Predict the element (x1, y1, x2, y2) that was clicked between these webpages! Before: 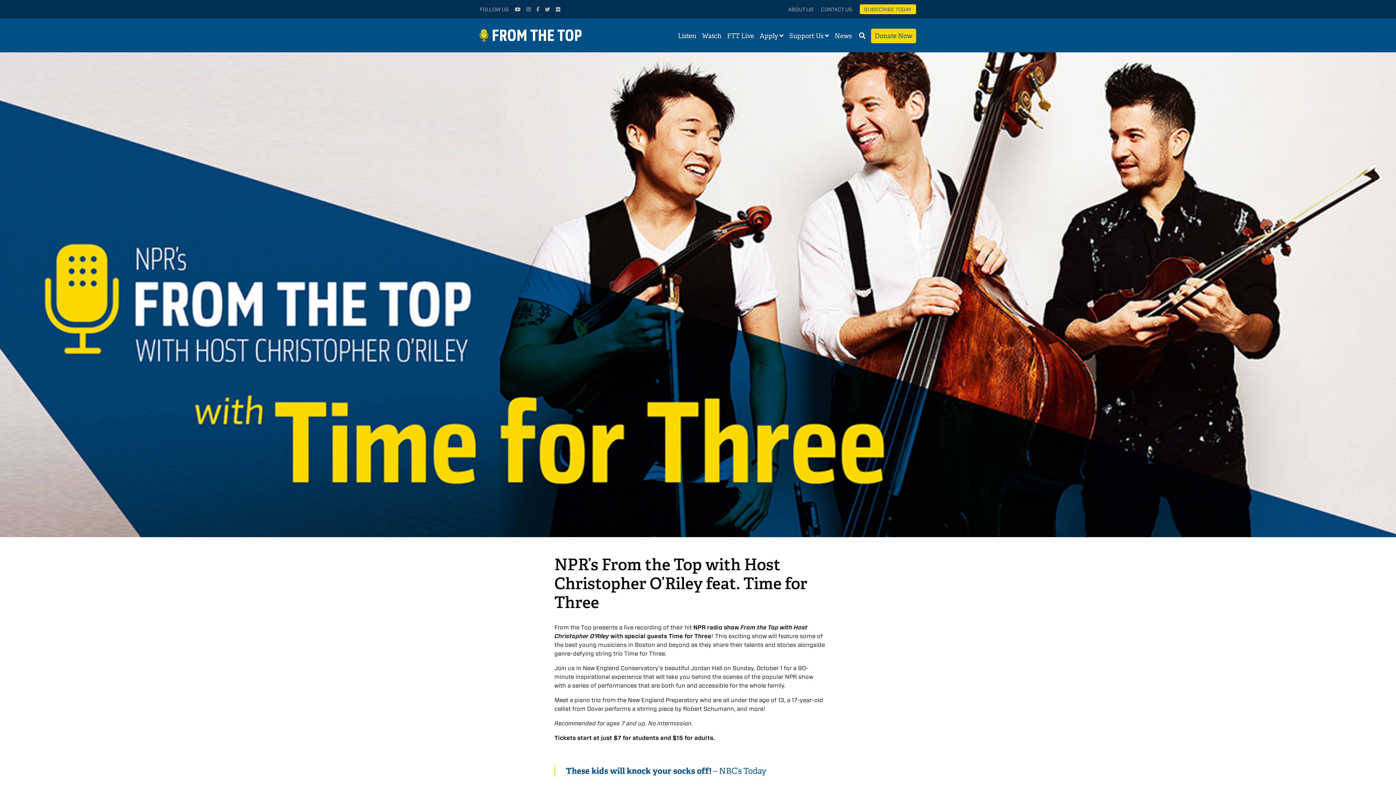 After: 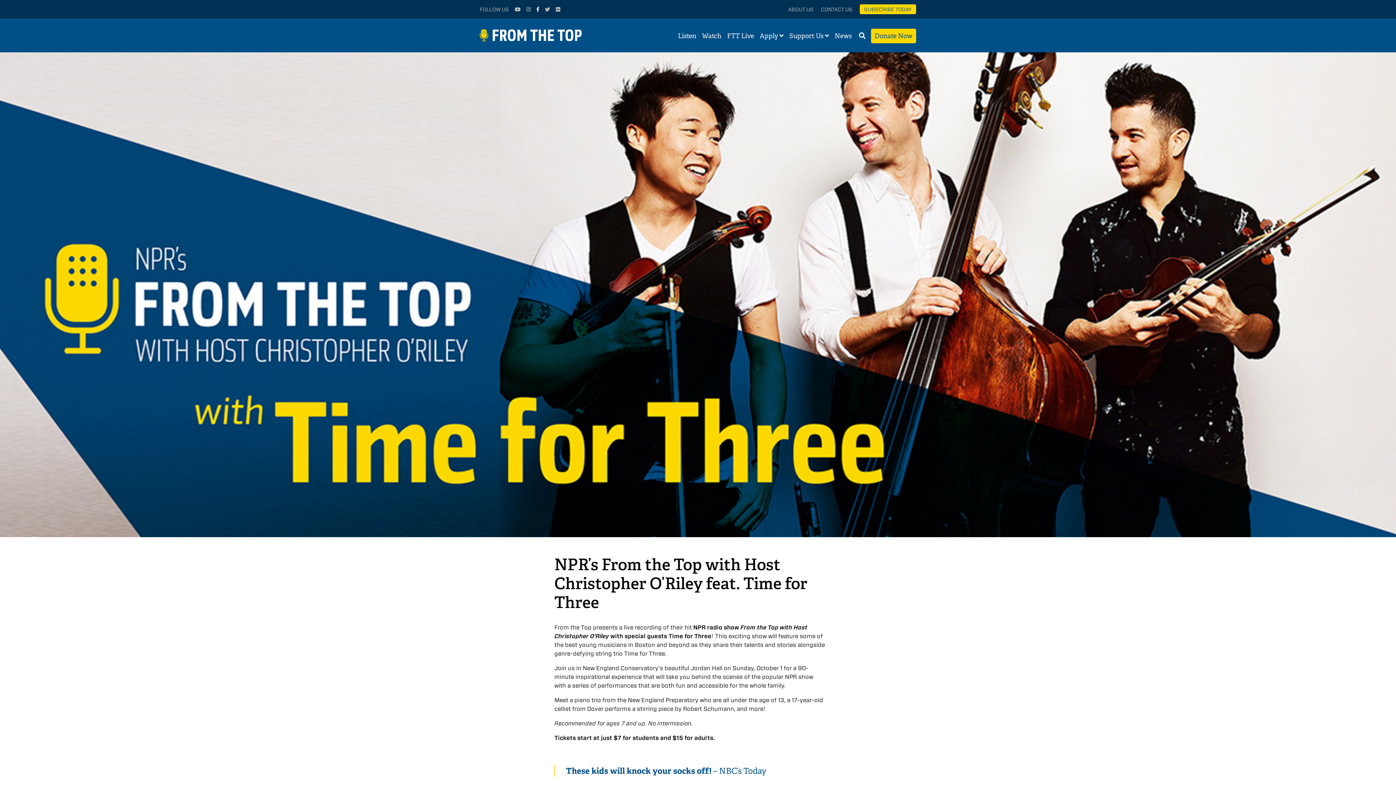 Action: bbox: (536, 6, 539, 12)